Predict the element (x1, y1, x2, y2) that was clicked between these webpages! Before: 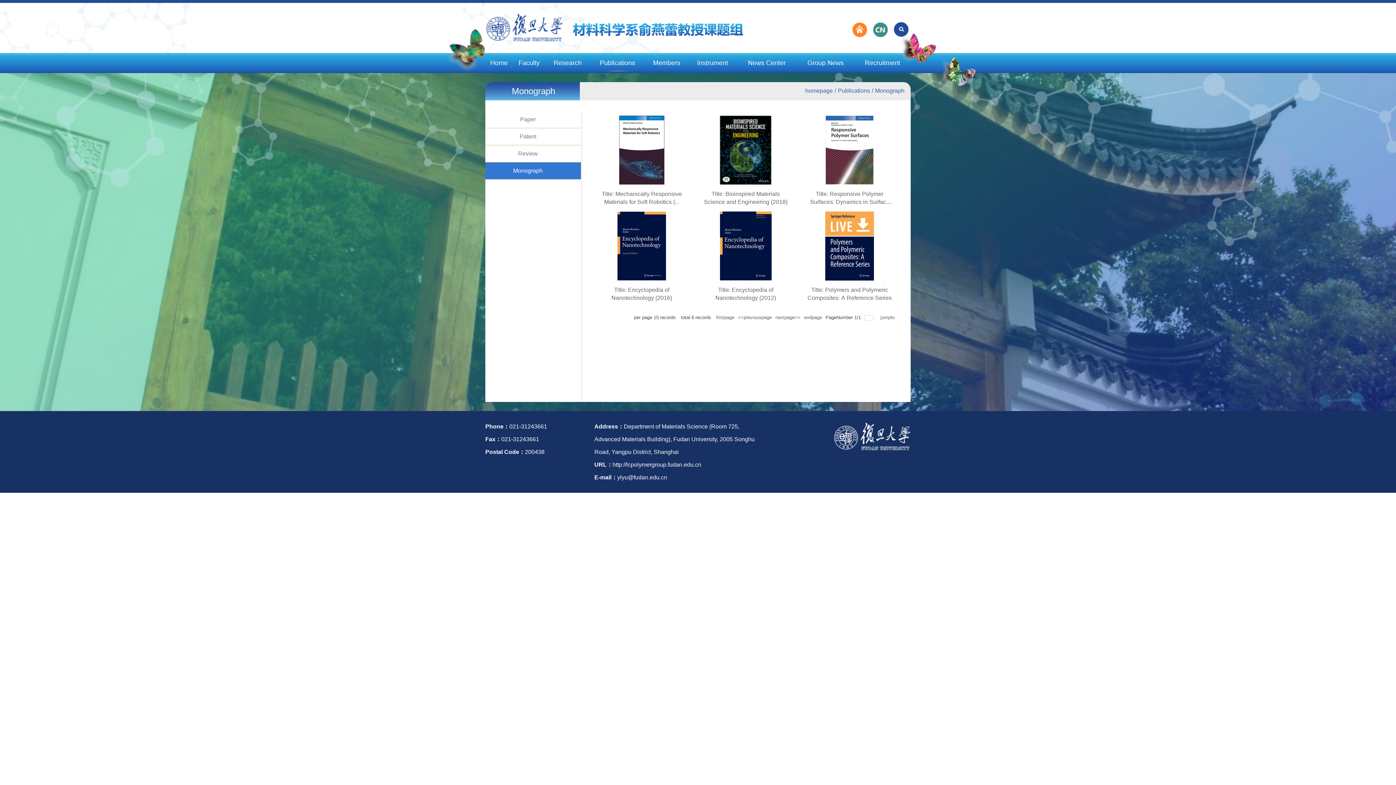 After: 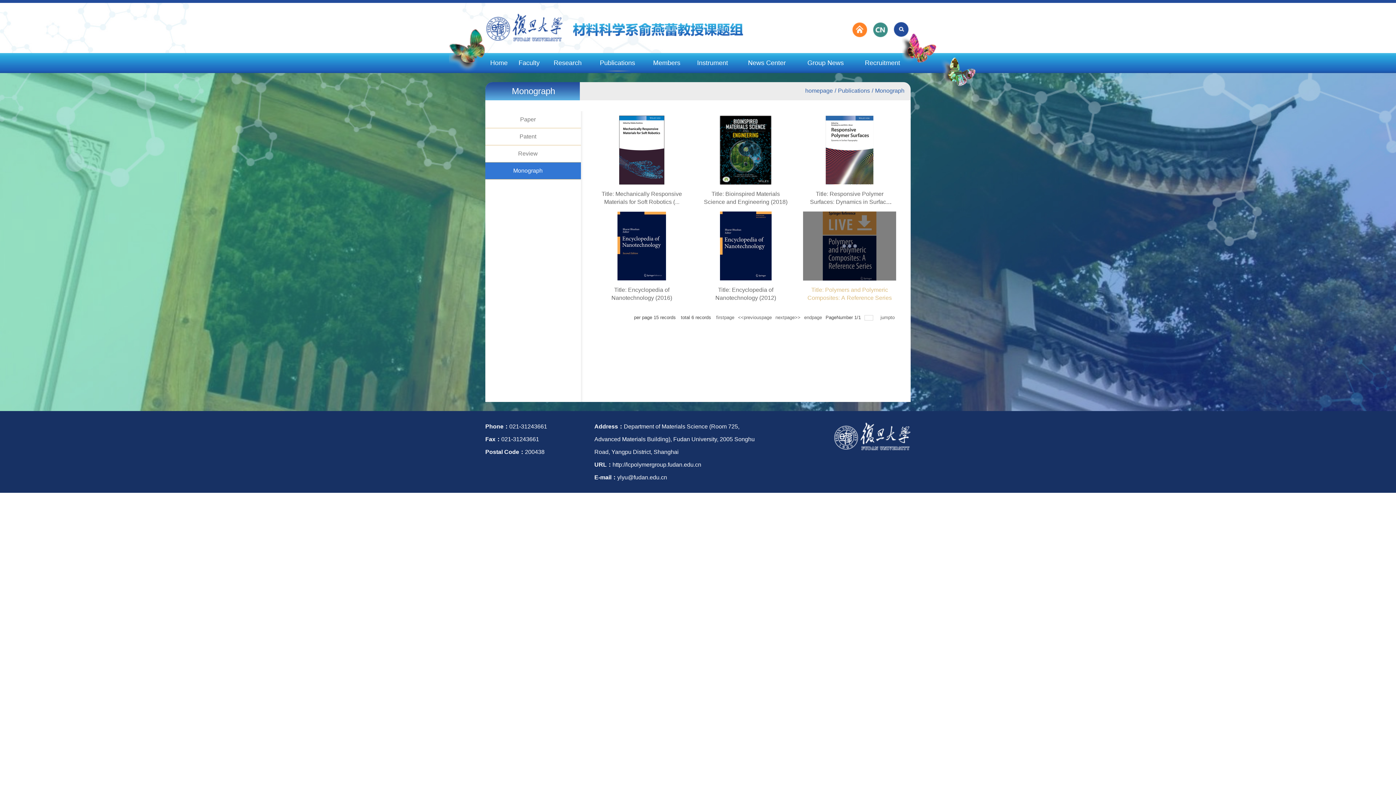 Action: bbox: (822, 242, 877, 248)